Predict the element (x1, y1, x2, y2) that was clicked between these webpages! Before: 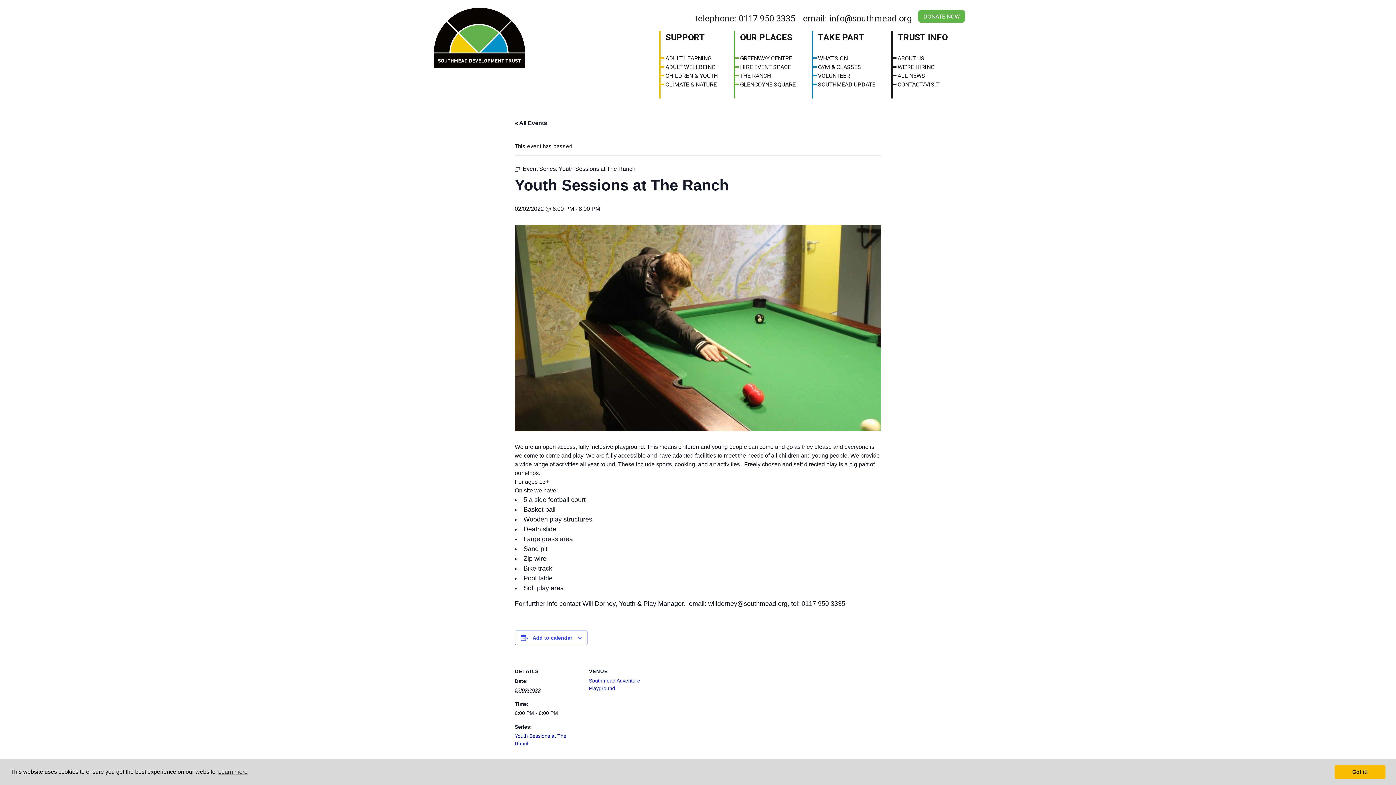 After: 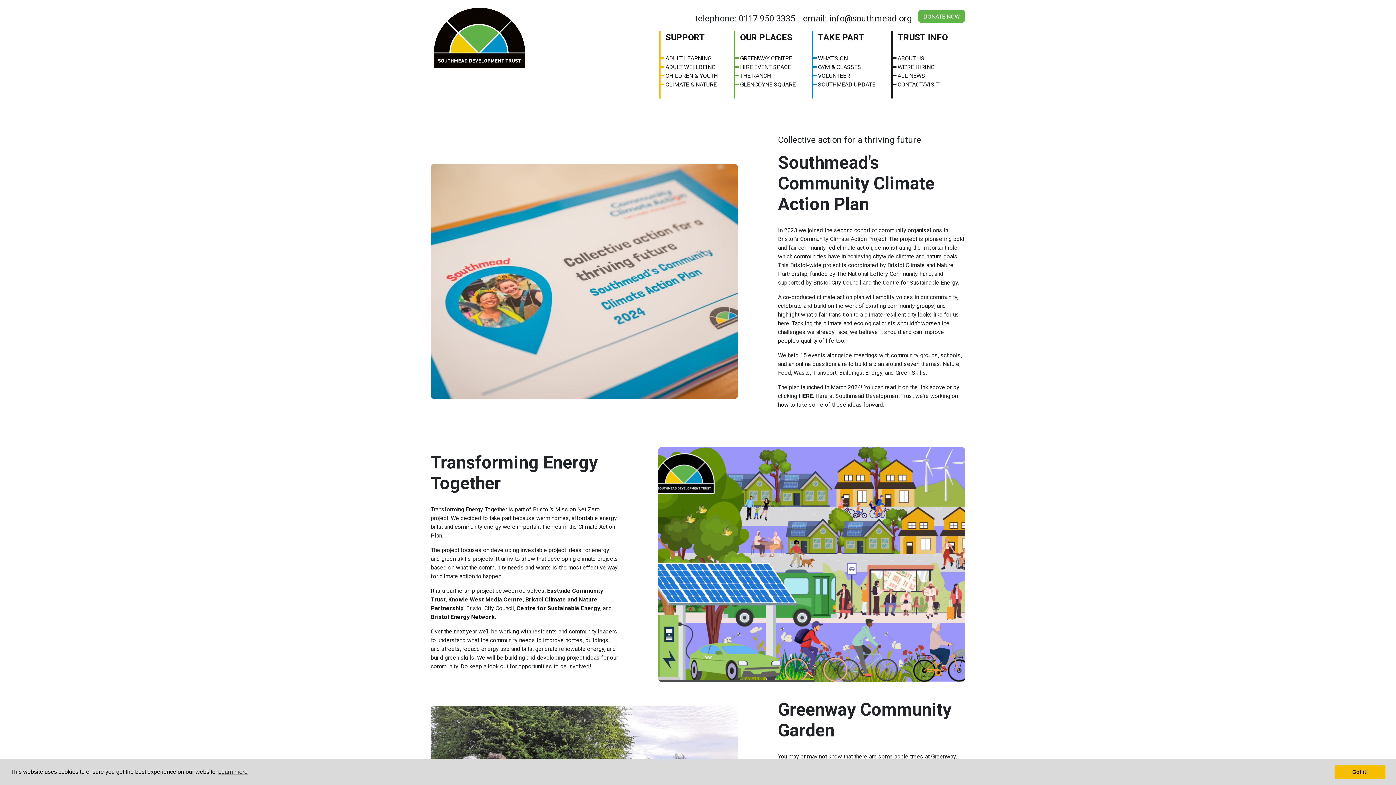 Action: bbox: (660, 80, 732, 89) label: CLIMATE & NATURE